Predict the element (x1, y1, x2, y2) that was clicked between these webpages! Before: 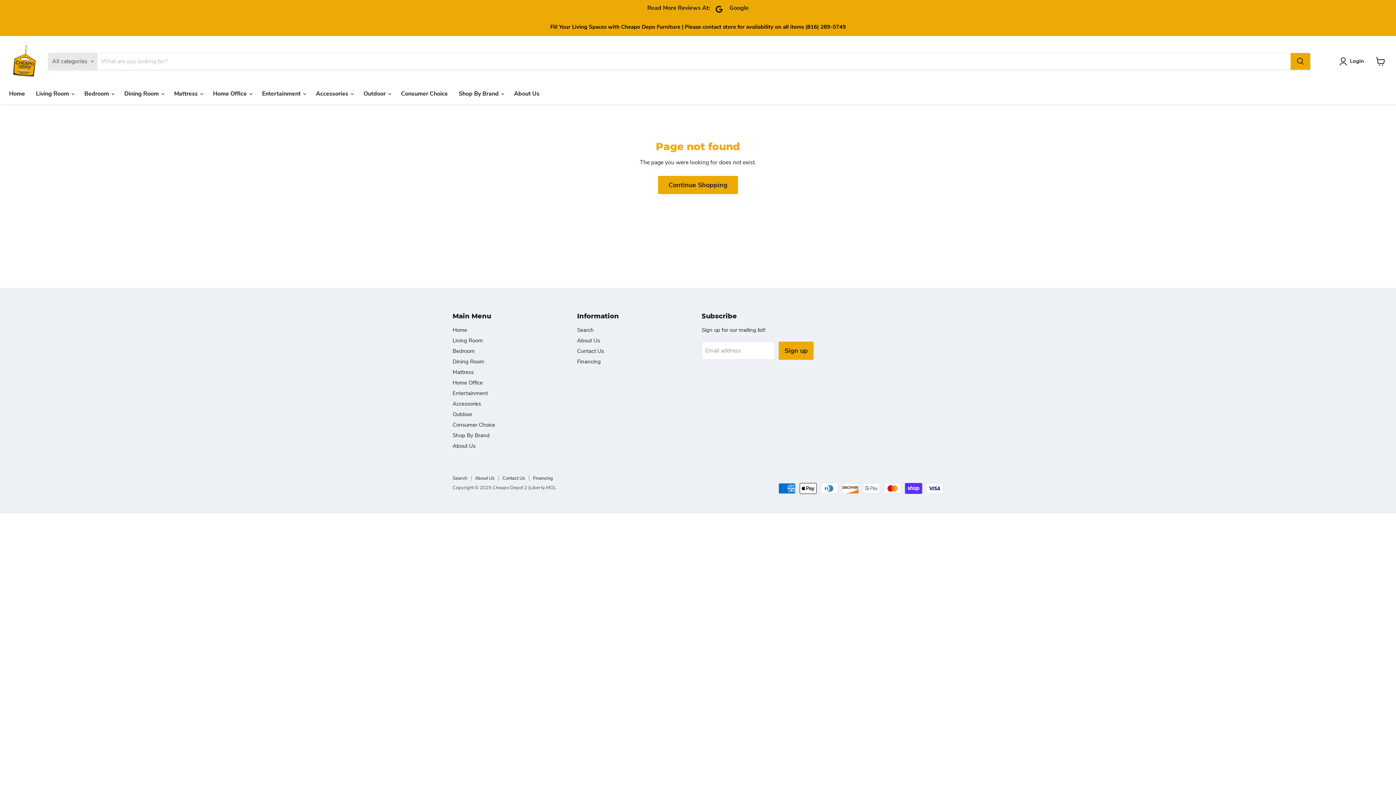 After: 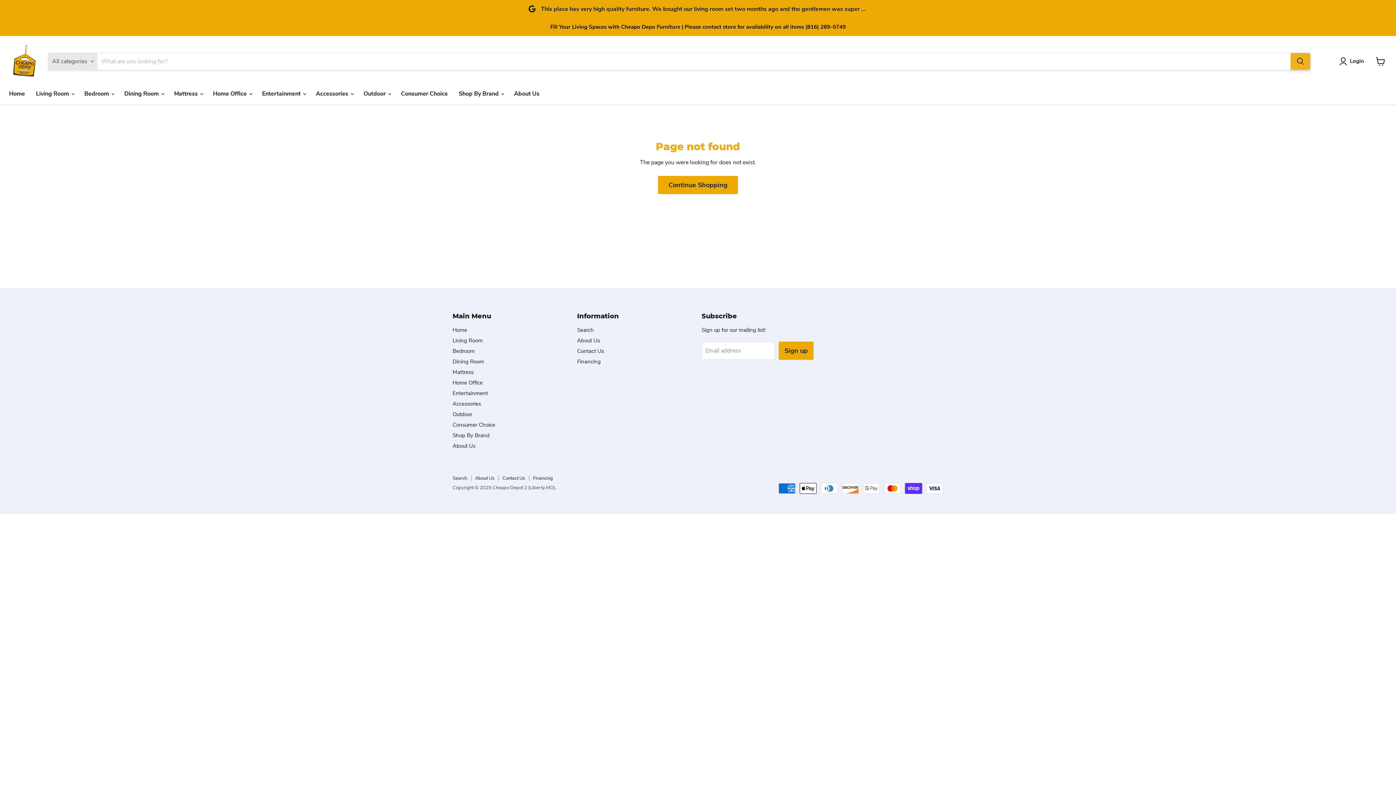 Action: label: Search bbox: (1290, 53, 1310, 69)